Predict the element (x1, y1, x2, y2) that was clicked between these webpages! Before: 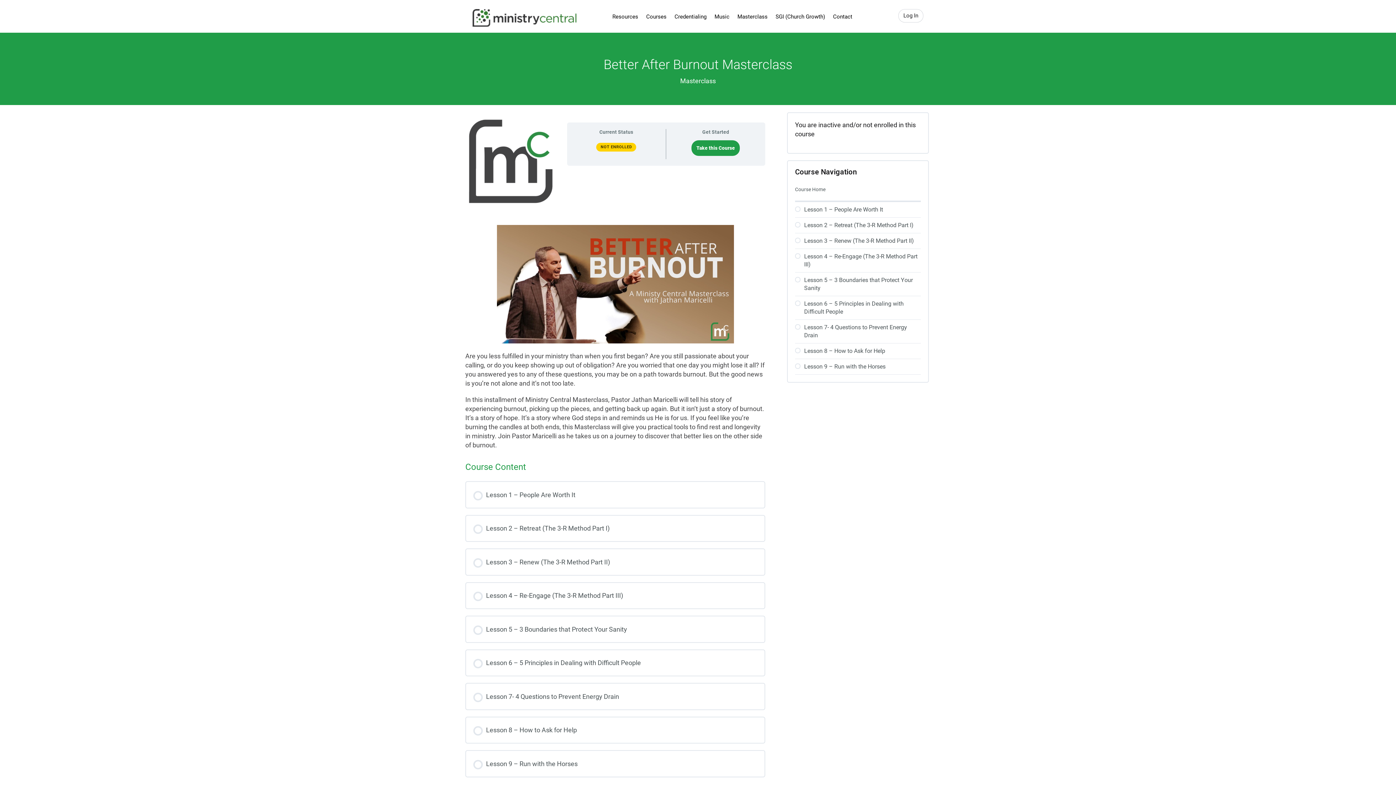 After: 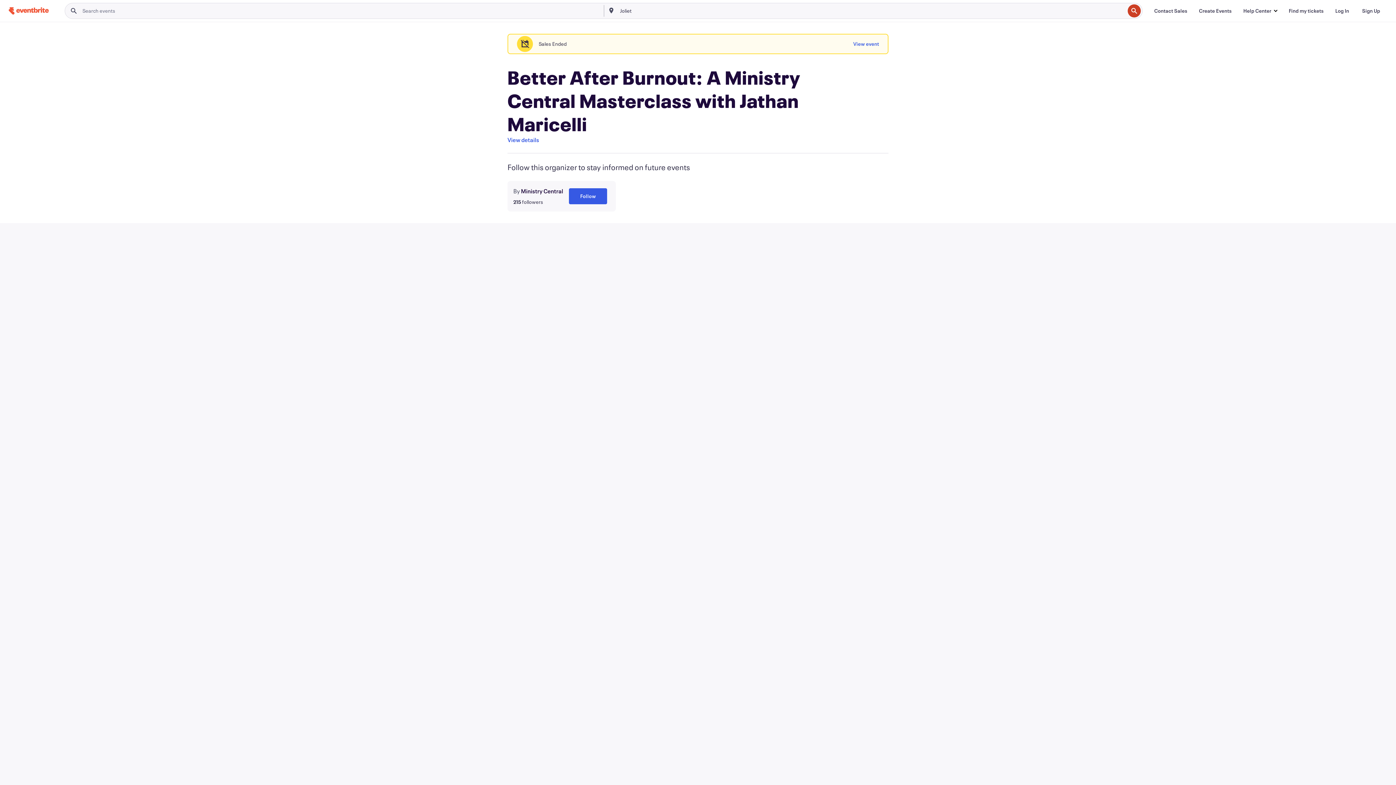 Action: bbox: (465, 181, 765, 343) label: 
